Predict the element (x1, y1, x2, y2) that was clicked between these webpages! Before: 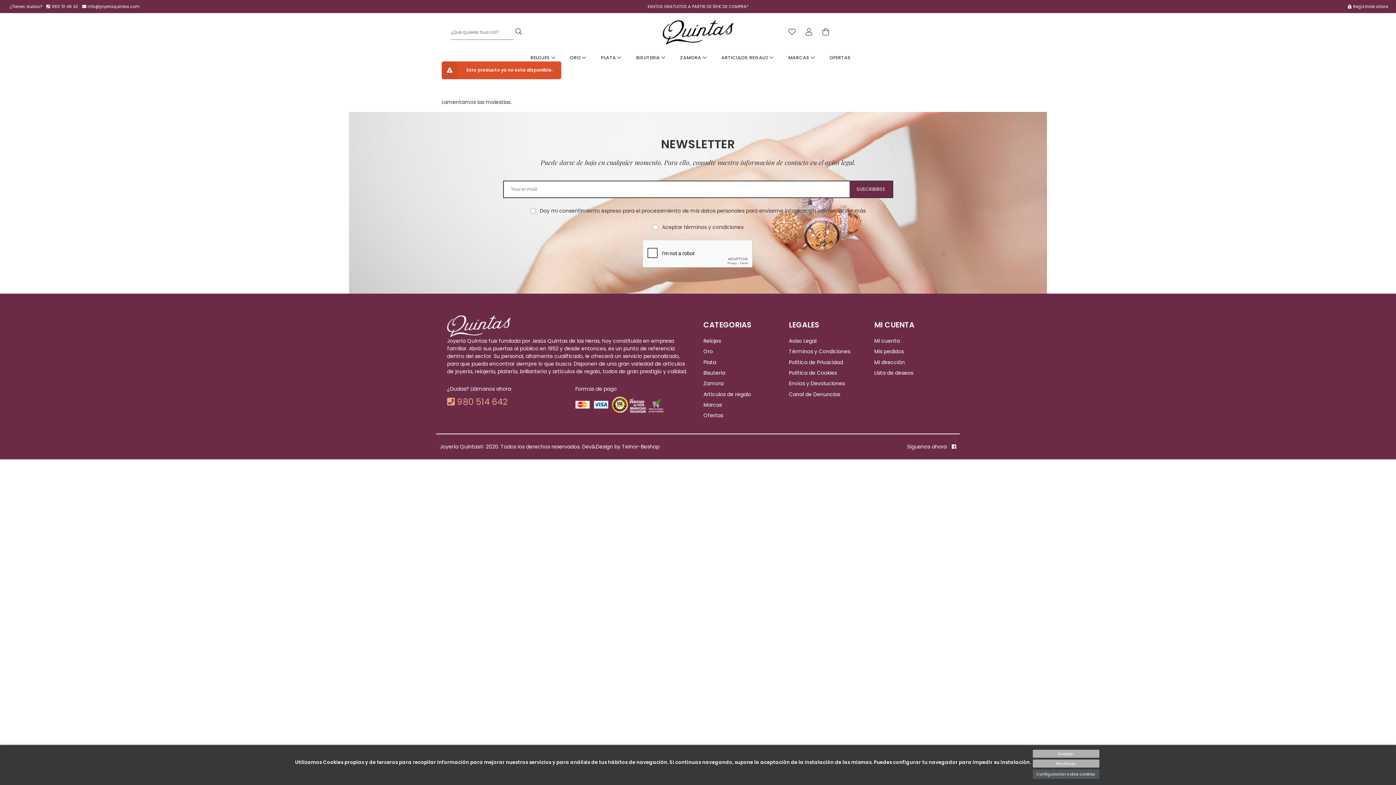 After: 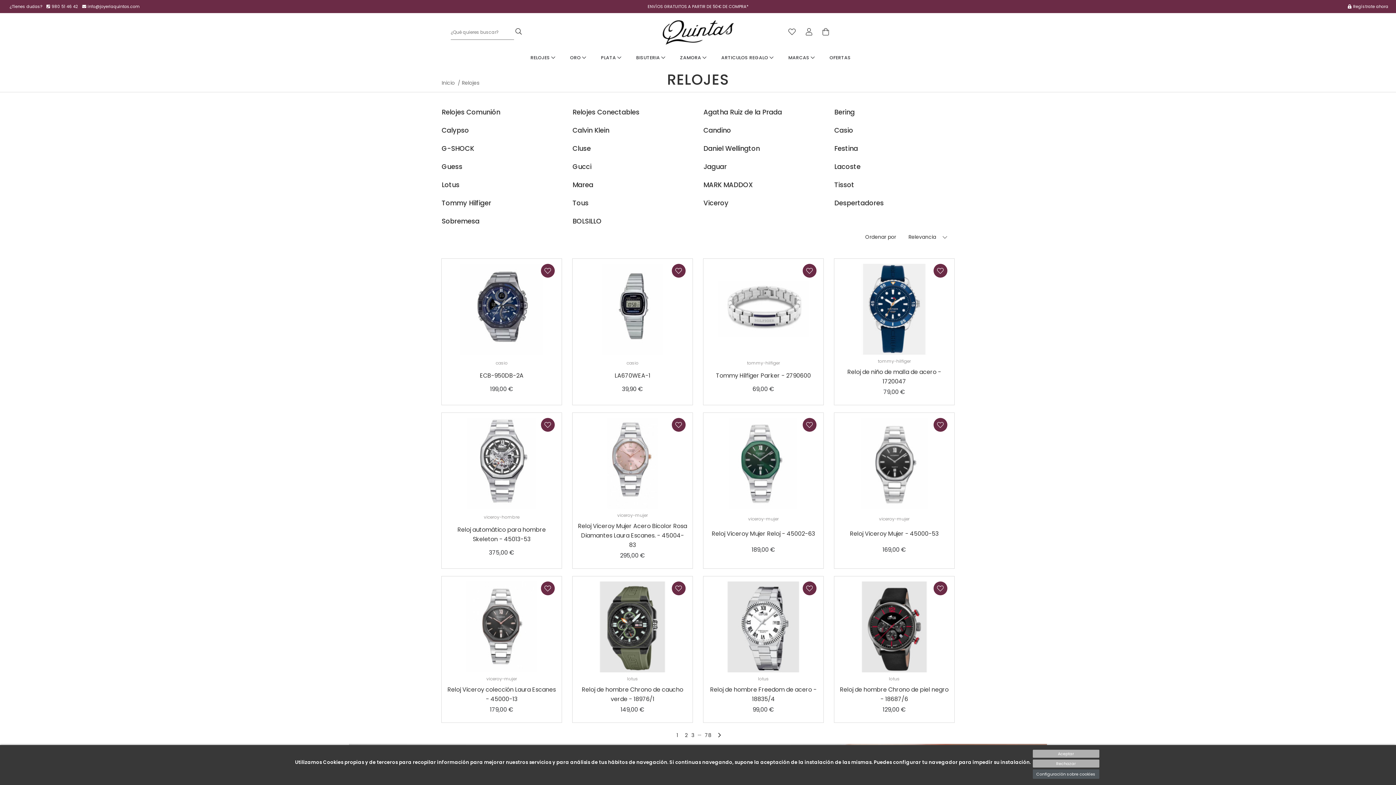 Action: bbox: (530, 54, 555, 60) label: RELOJES 